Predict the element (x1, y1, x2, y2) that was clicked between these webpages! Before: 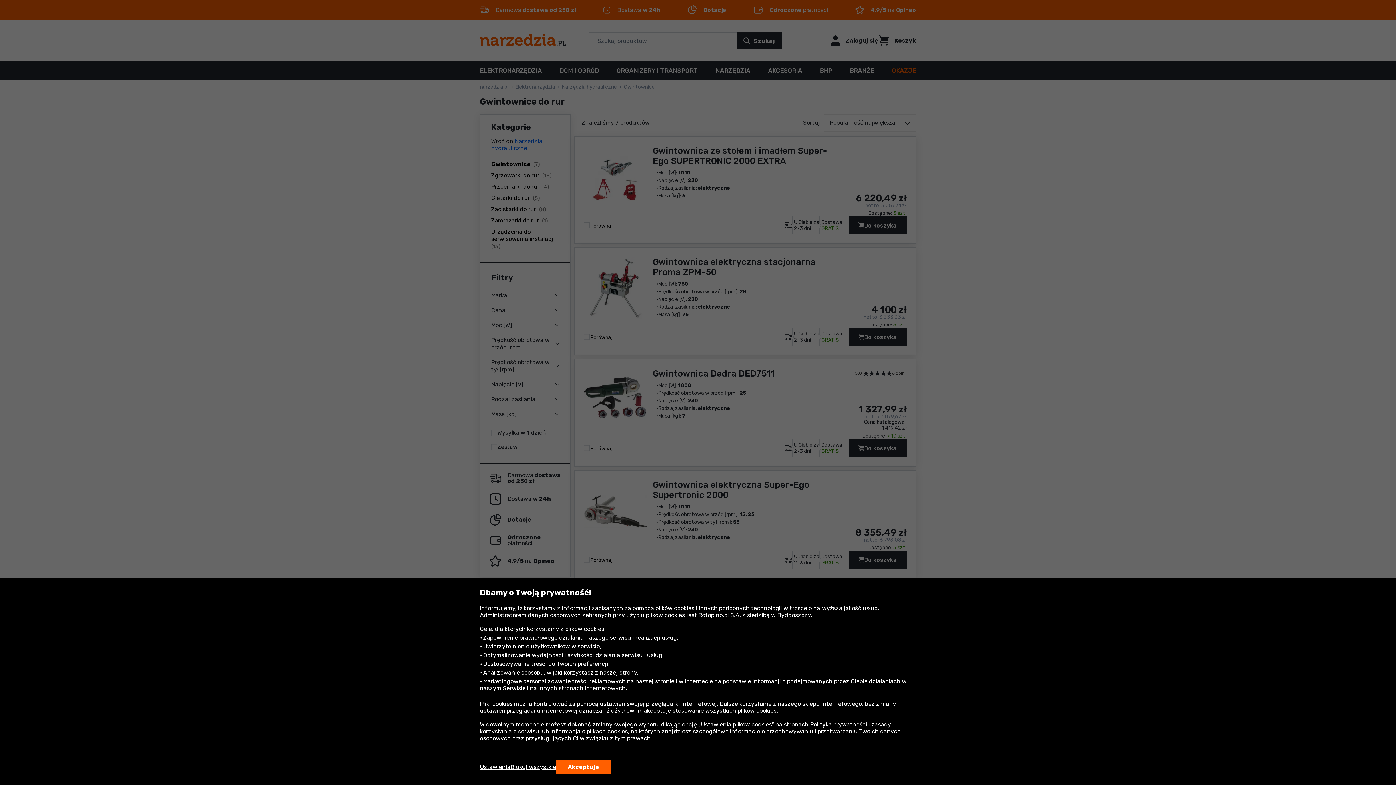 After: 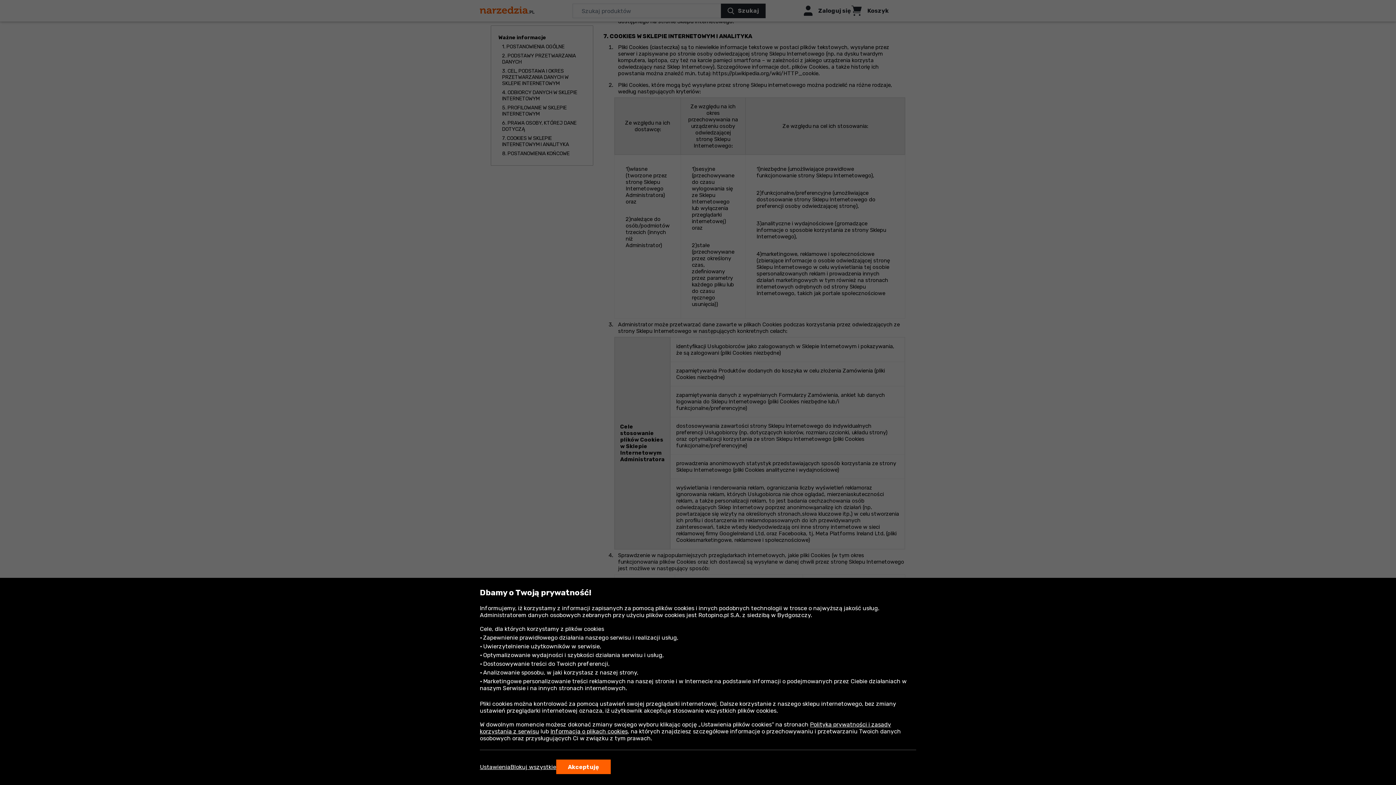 Action: label: Informacja o plikach cookies bbox: (550, 728, 628, 735)